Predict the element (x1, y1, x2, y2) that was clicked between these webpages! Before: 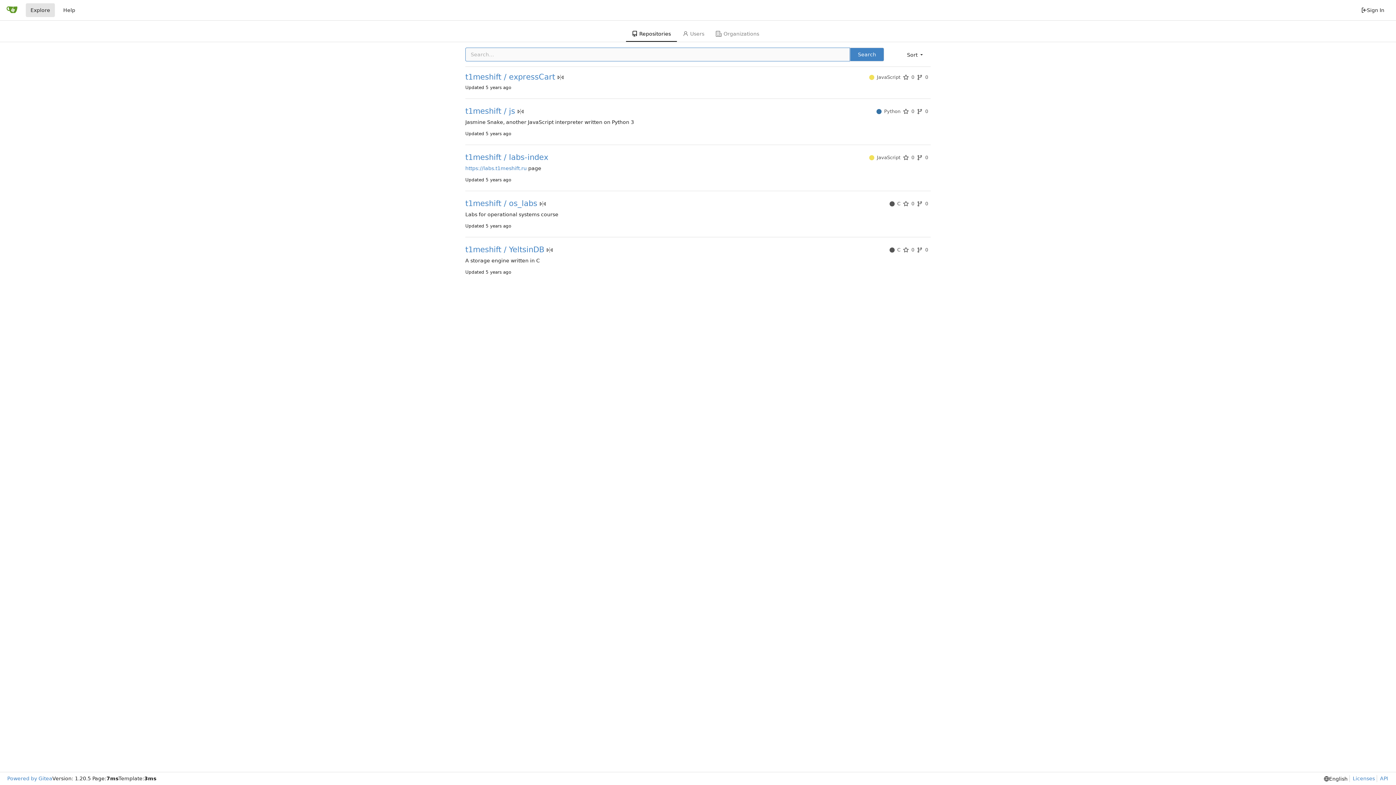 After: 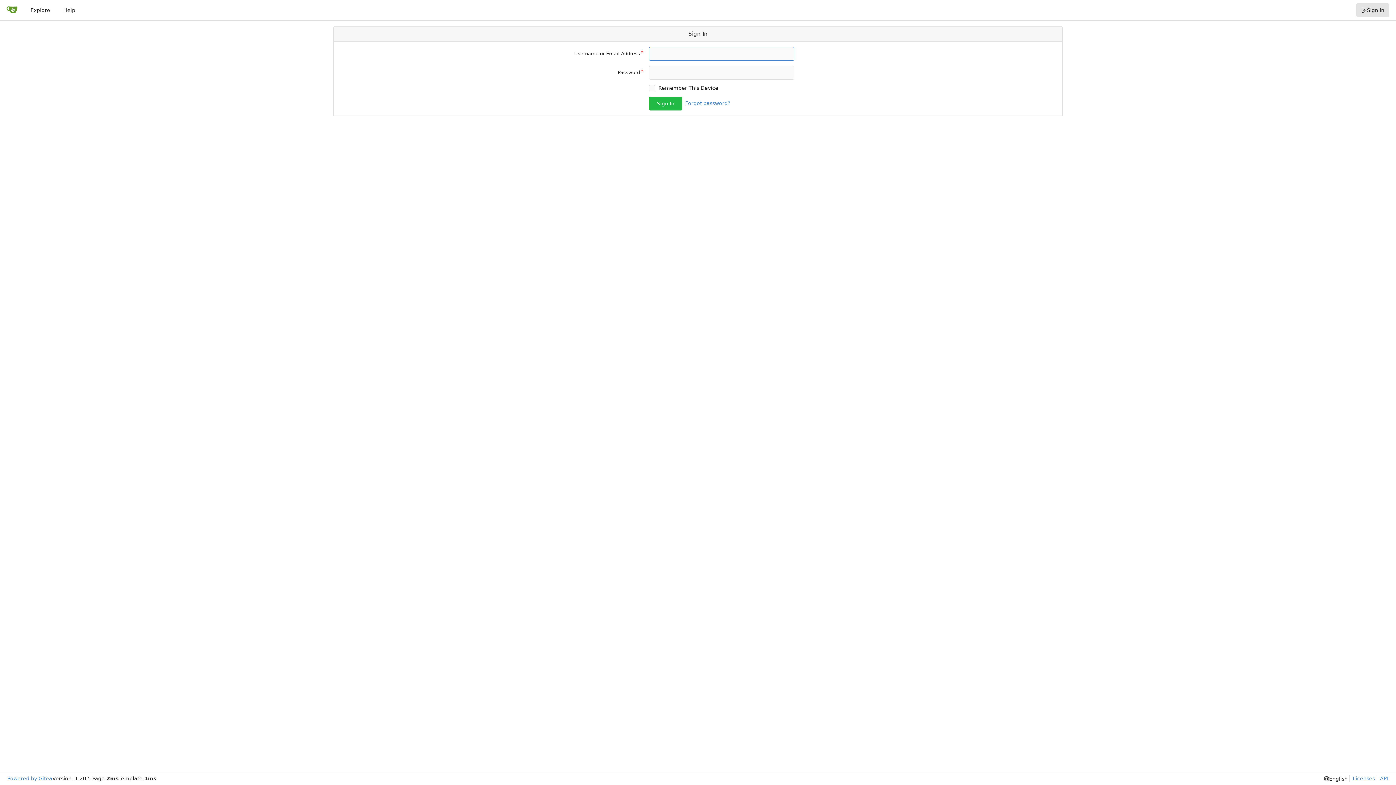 Action: bbox: (1356, 3, 1389, 17) label: Sign In